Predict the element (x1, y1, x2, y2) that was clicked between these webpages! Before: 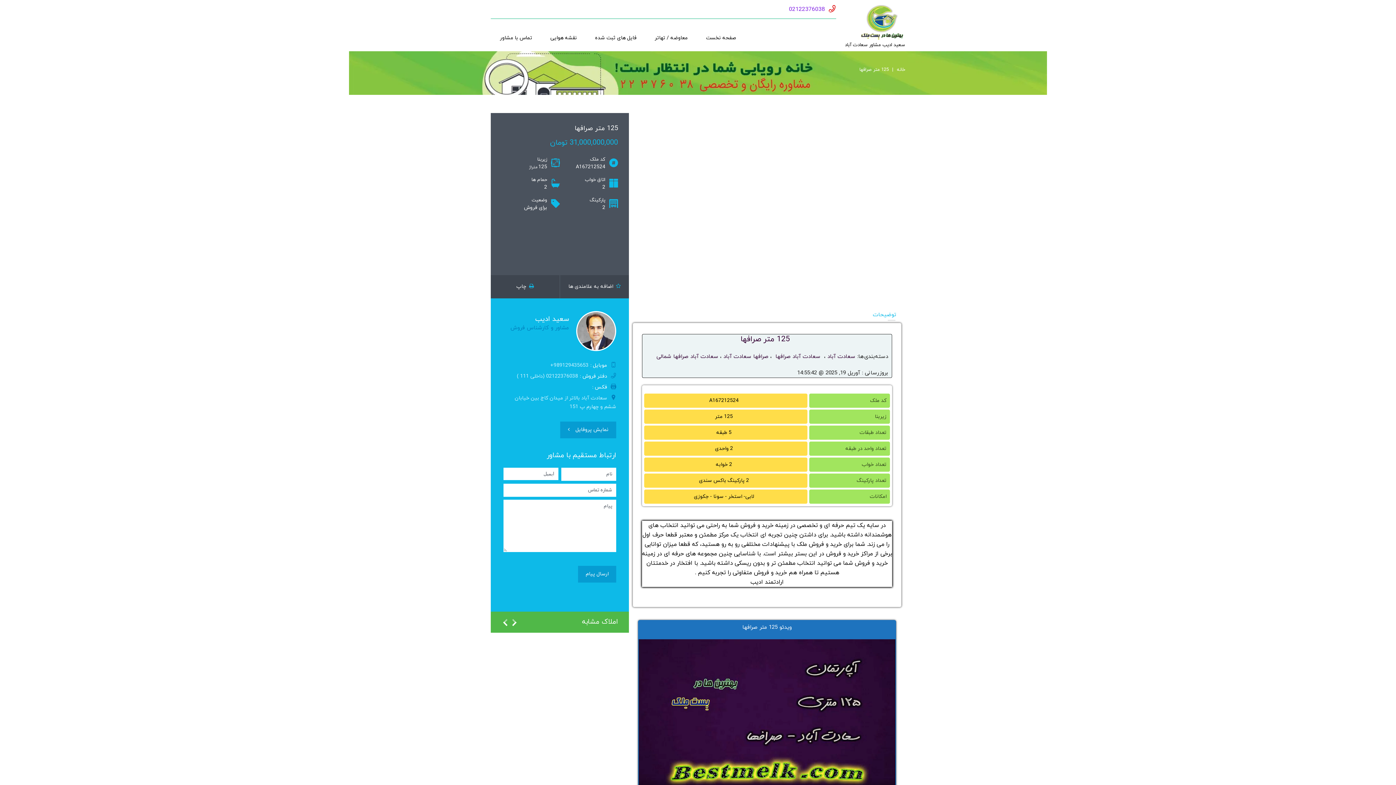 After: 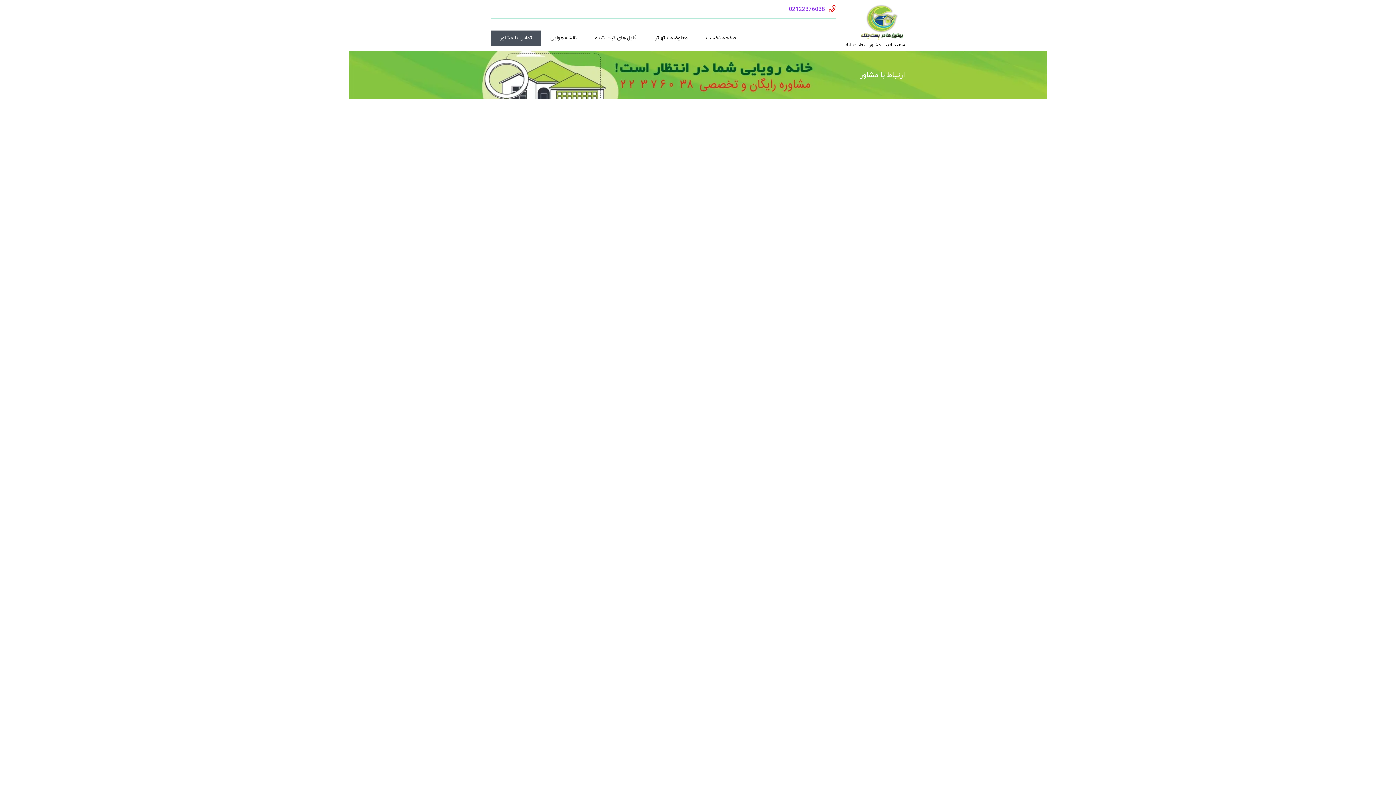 Action: label: نمایش پروفایل bbox: (560, 421, 616, 438)